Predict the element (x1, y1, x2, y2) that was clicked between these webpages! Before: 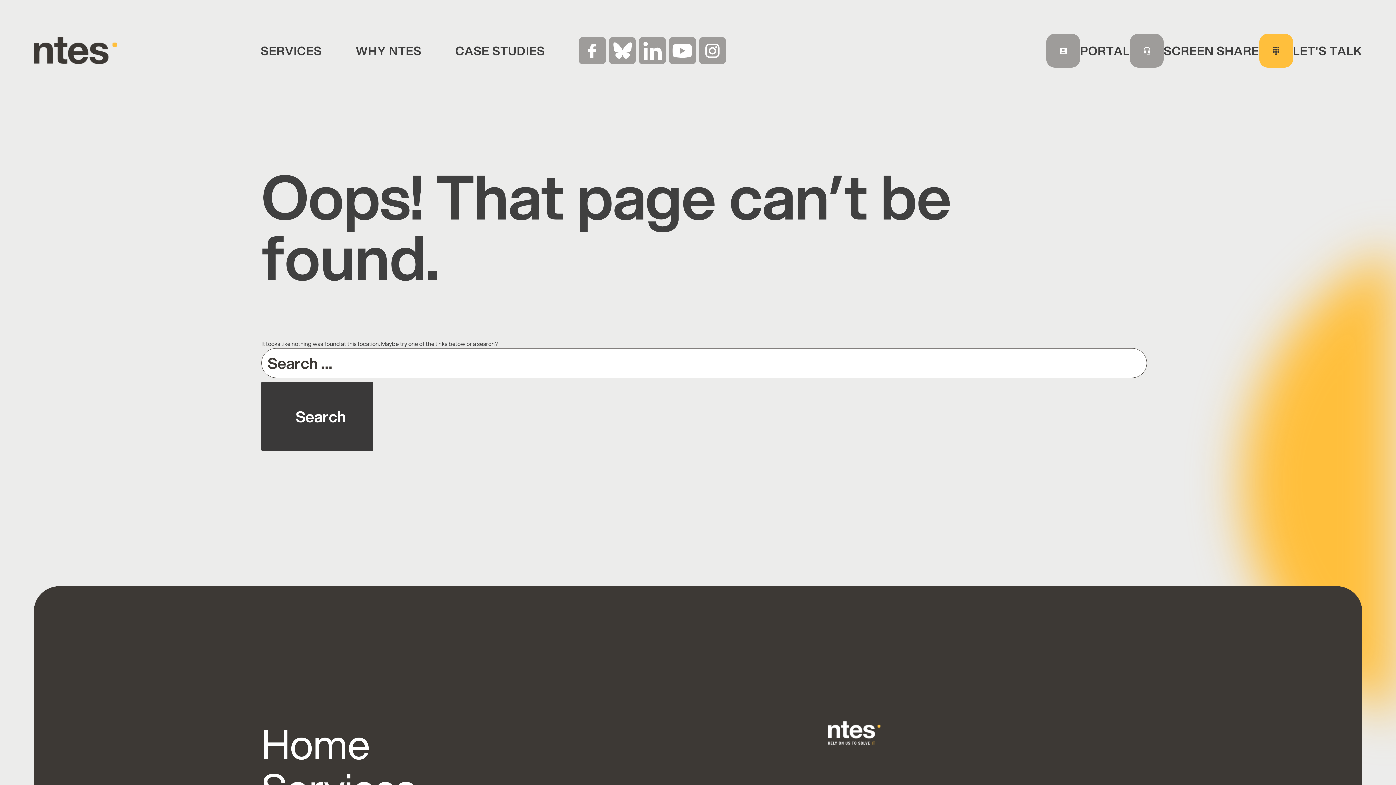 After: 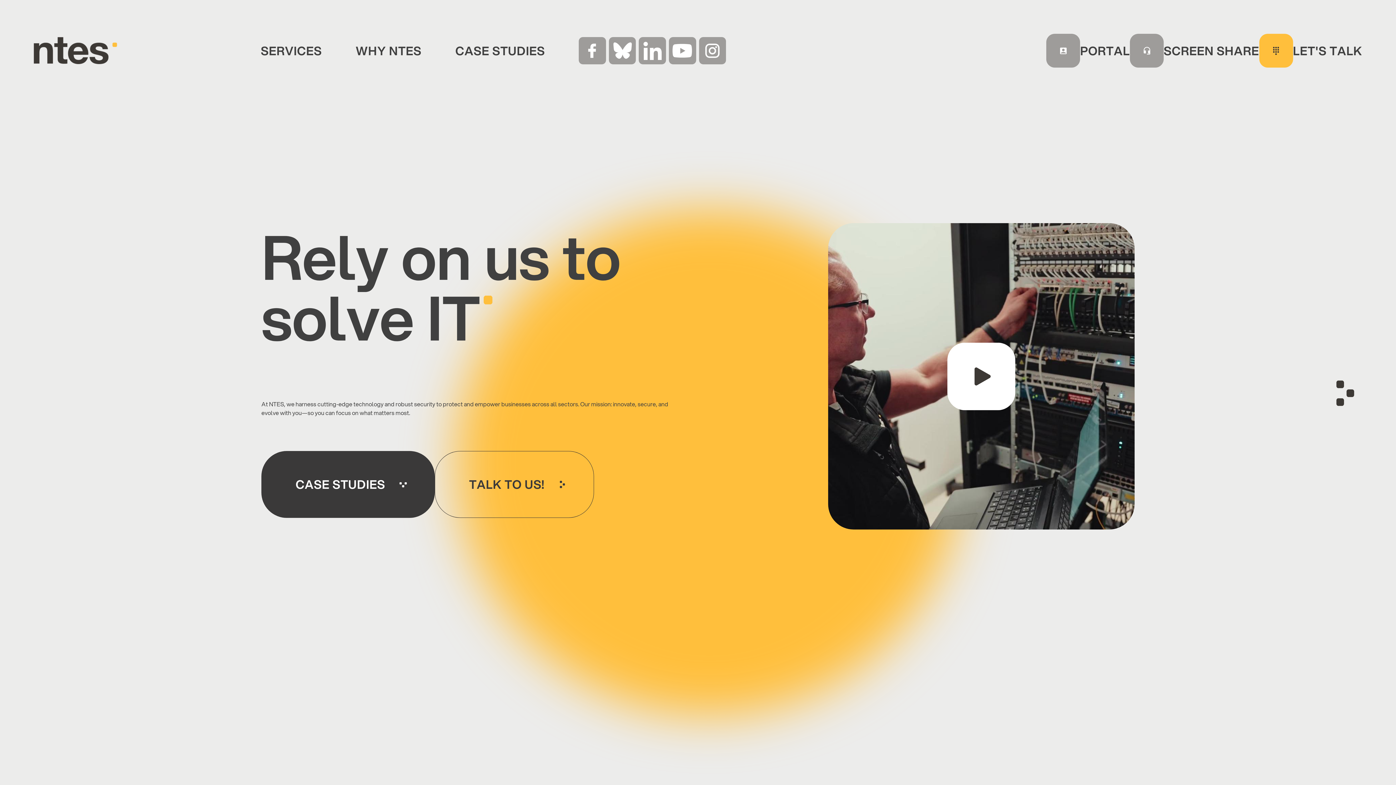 Action: bbox: (33, 37, 117, 64)